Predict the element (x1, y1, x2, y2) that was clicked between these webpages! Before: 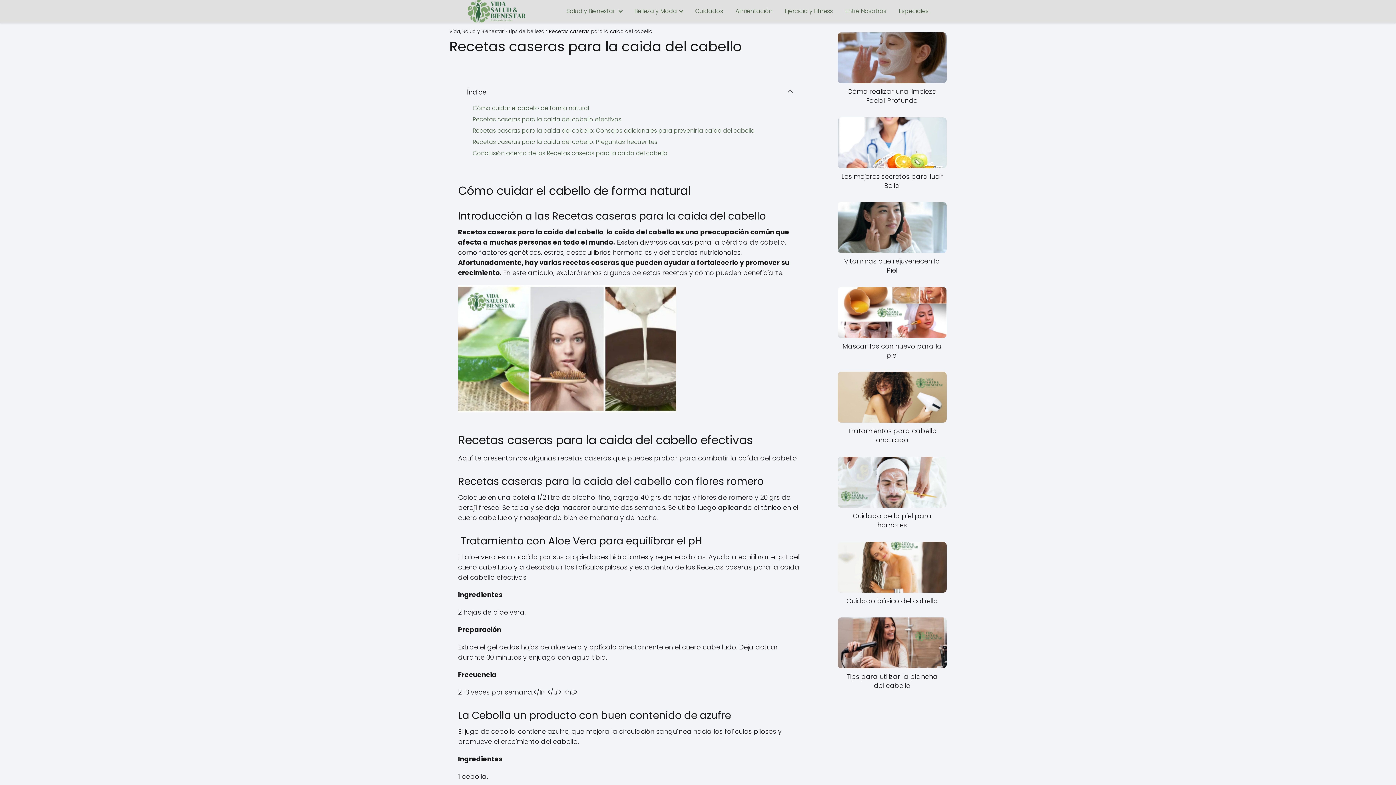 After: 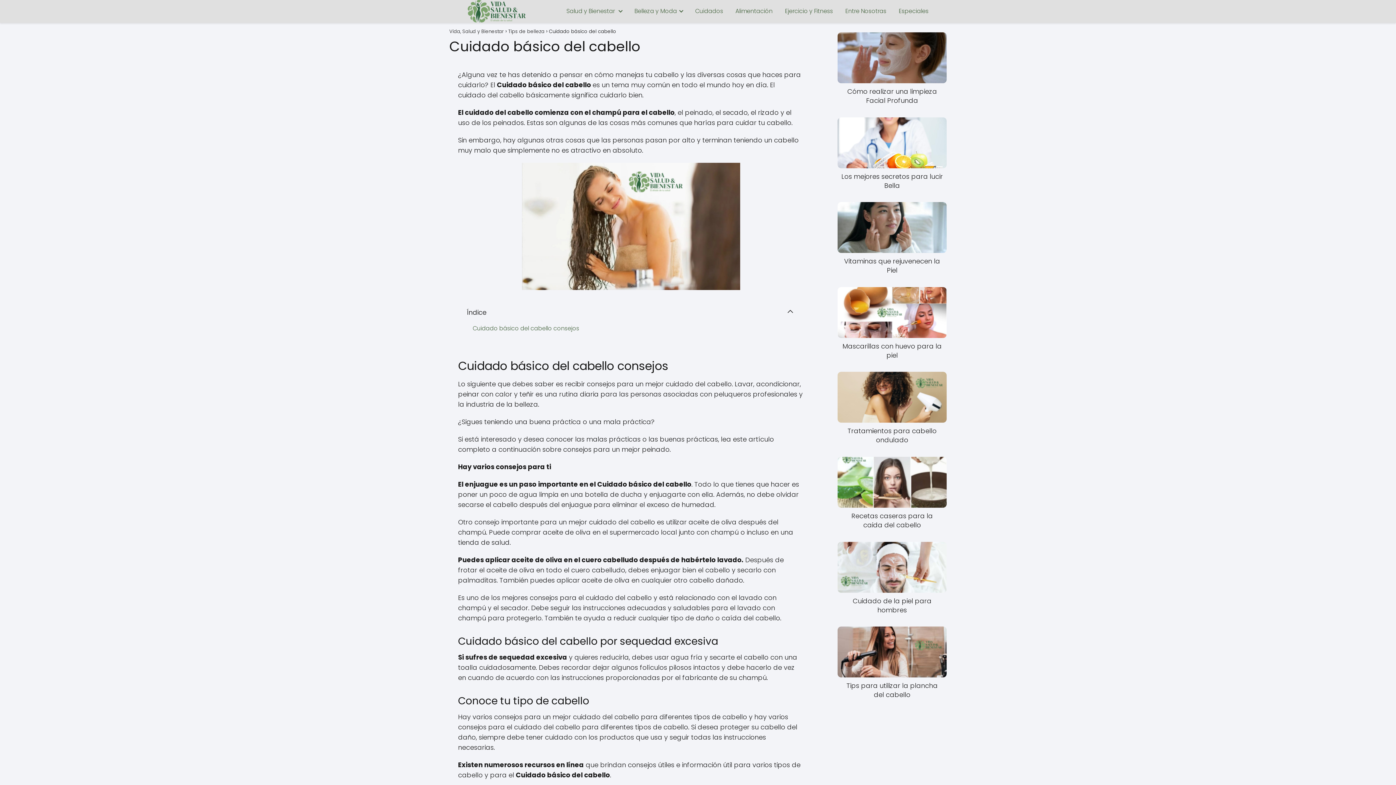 Action: bbox: (837, 542, 946, 605) label: Cuidado básico del cabello